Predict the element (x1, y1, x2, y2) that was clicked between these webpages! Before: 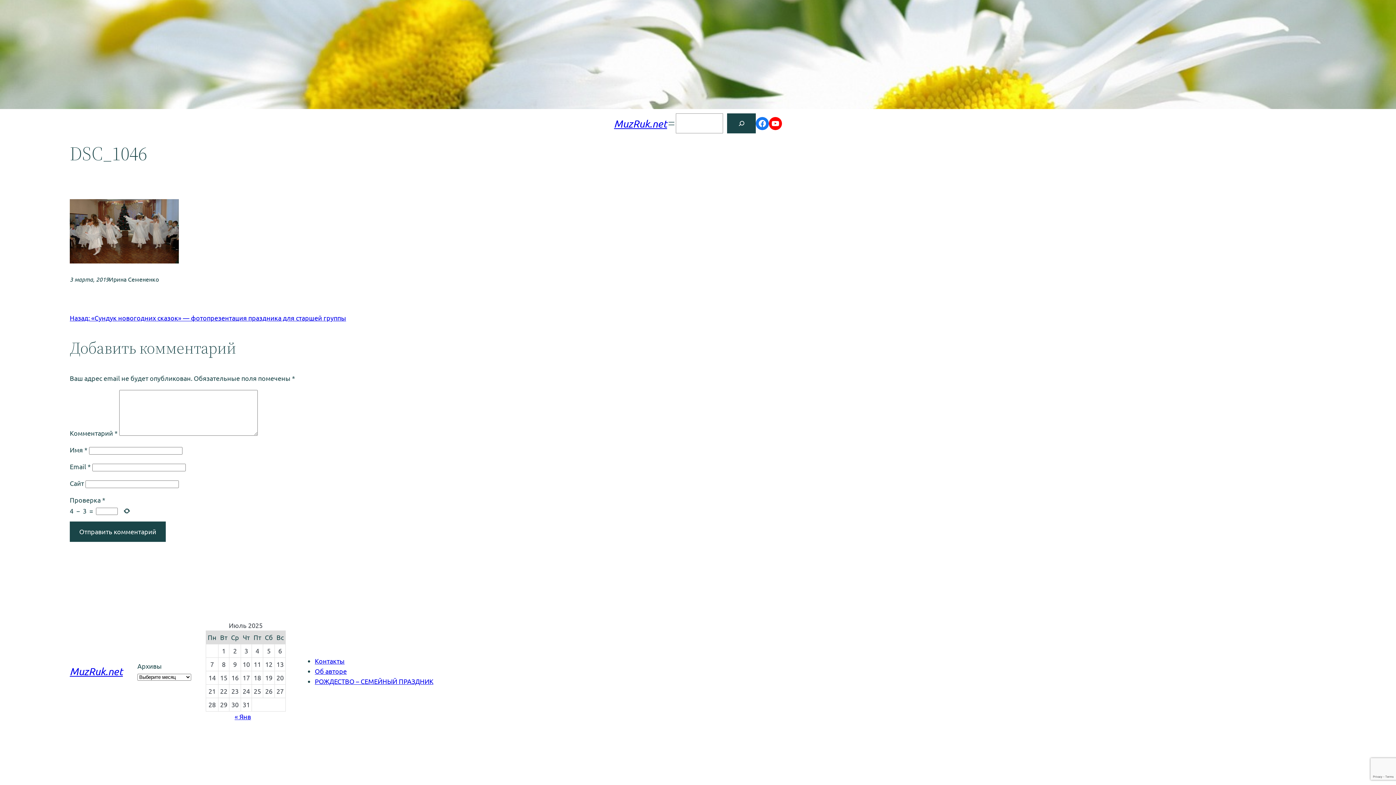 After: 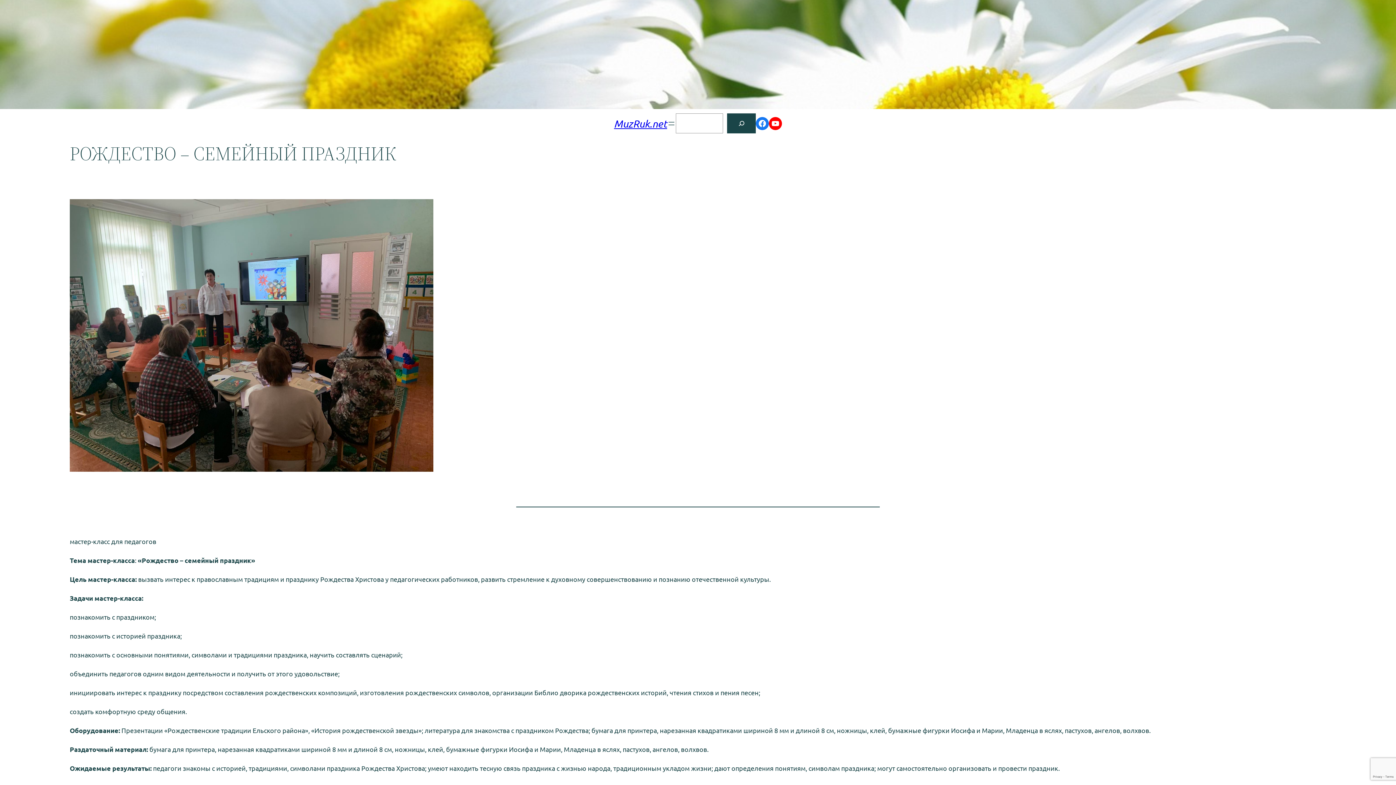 Action: label: РОЖДЕСТВО – СЕМЕЙНЫЙ ПРАЗДНИК bbox: (314, 677, 433, 685)